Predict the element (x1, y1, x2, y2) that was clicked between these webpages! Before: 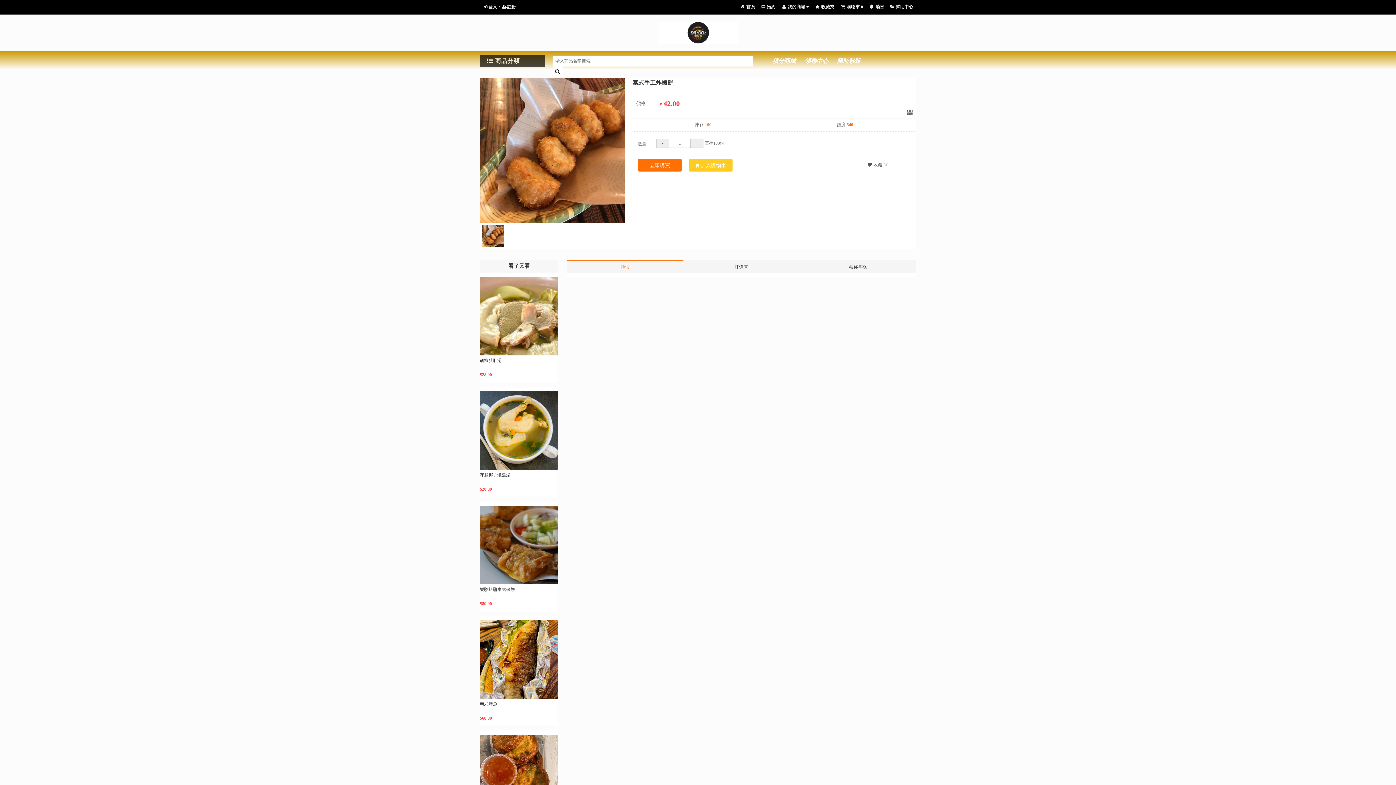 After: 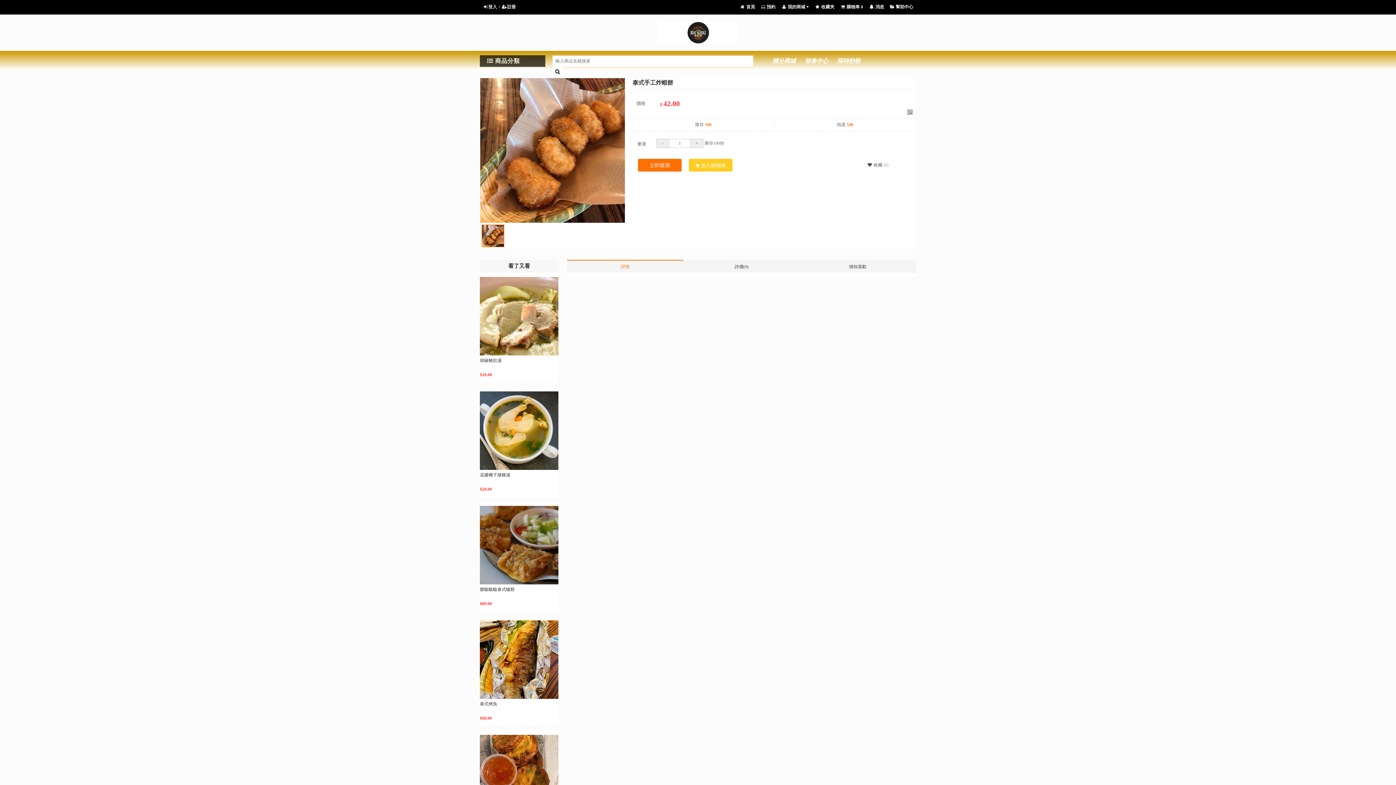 Action: bbox: (482, 225, 504, 246)